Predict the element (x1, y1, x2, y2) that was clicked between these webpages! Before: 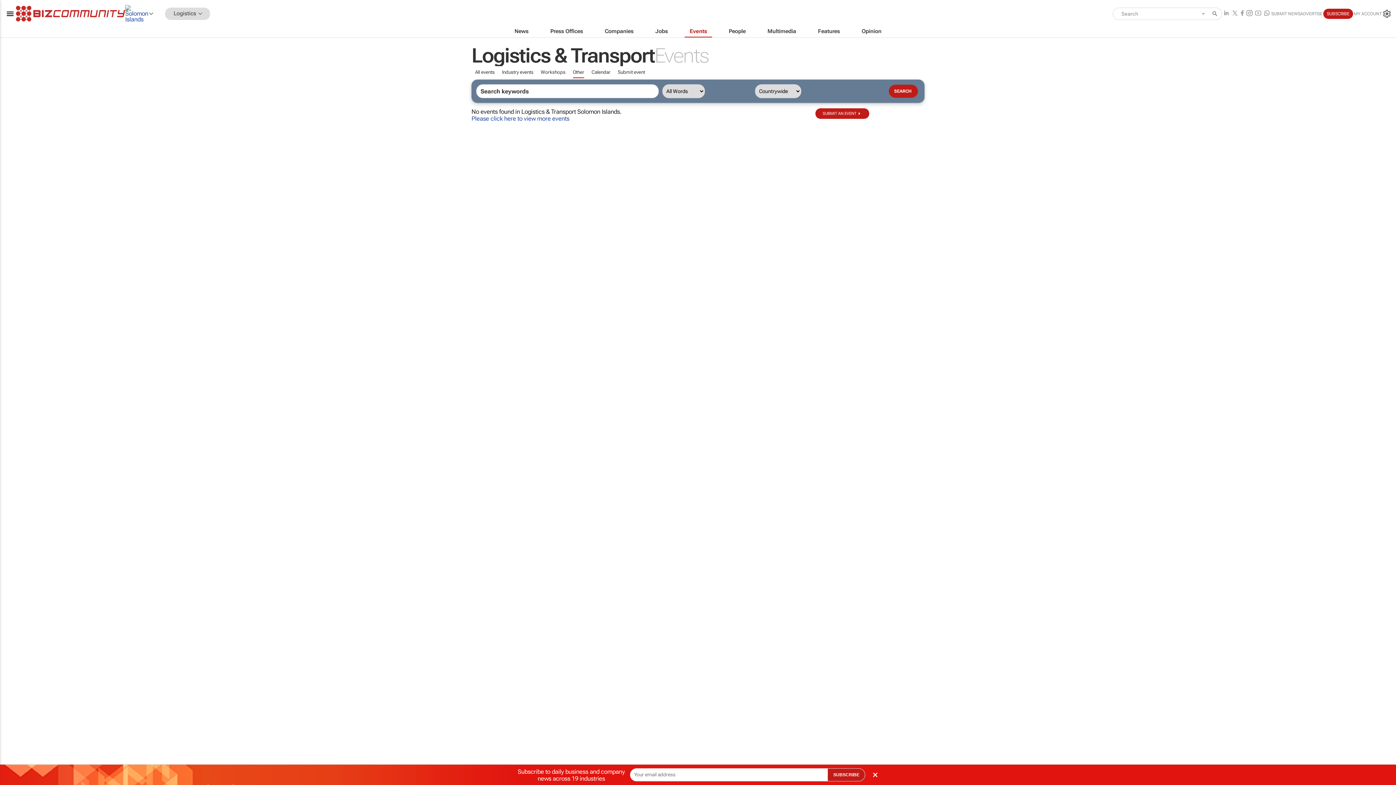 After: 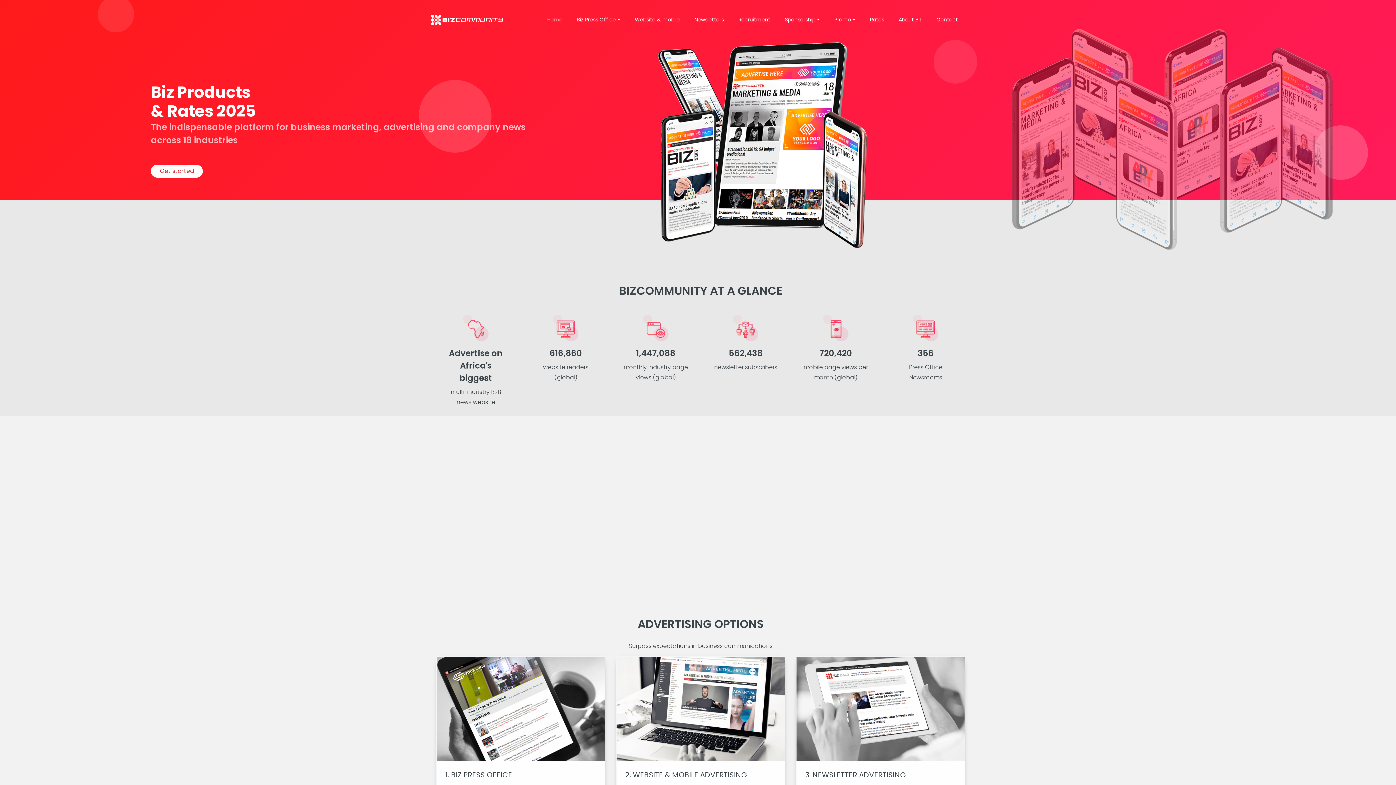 Action: label: ADVERTISE bbox: (1300, 7, 1322, 19)